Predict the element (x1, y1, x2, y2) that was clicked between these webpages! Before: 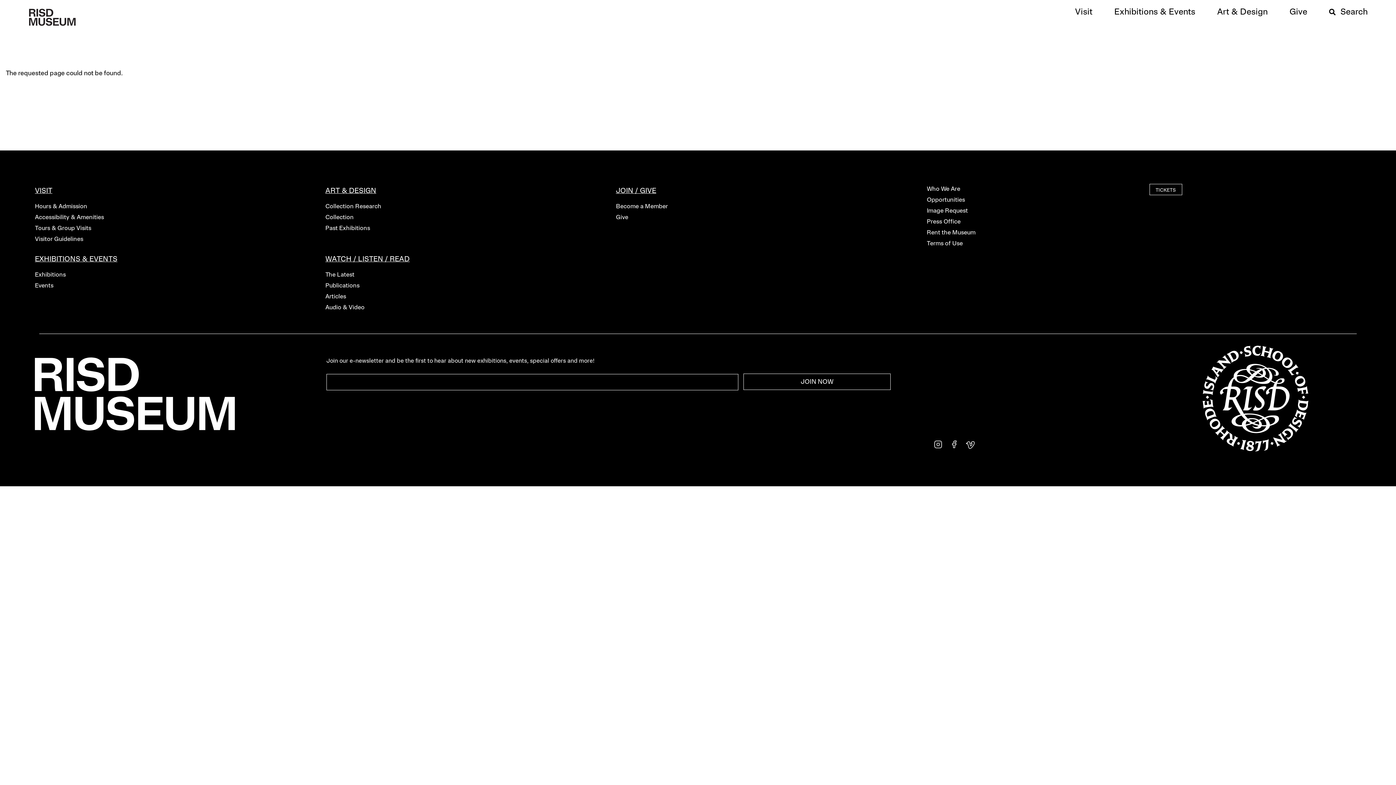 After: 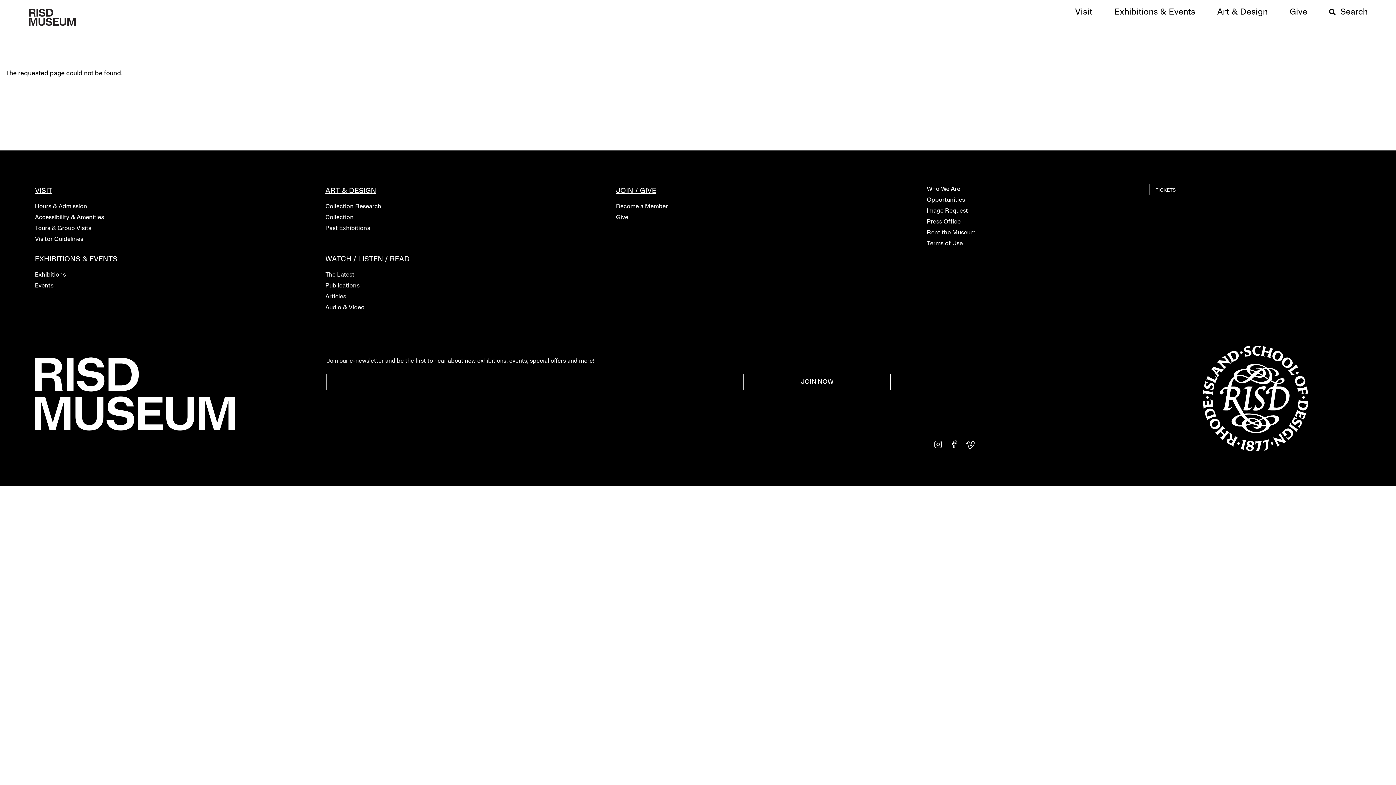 Action: bbox: (325, 304, 616, 312) label: Audio & Video